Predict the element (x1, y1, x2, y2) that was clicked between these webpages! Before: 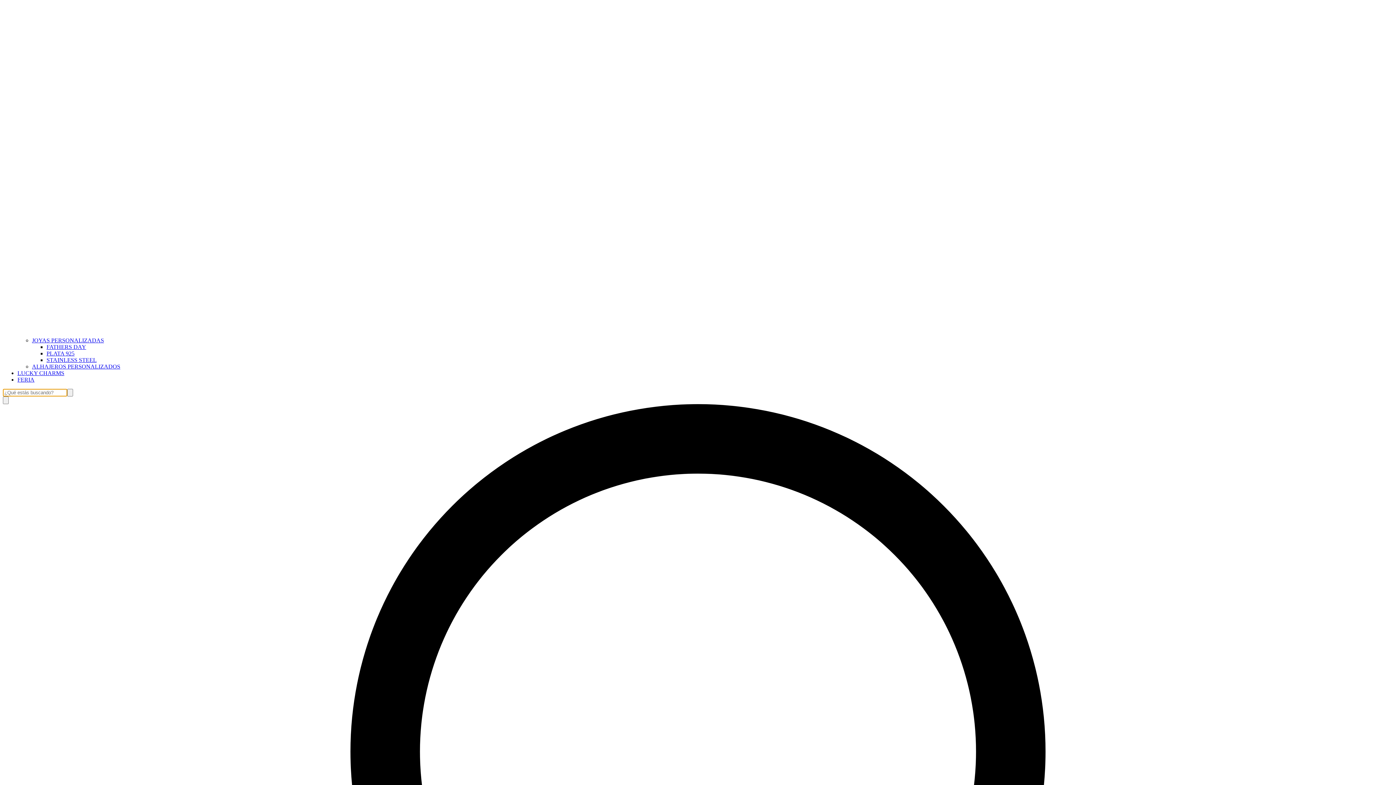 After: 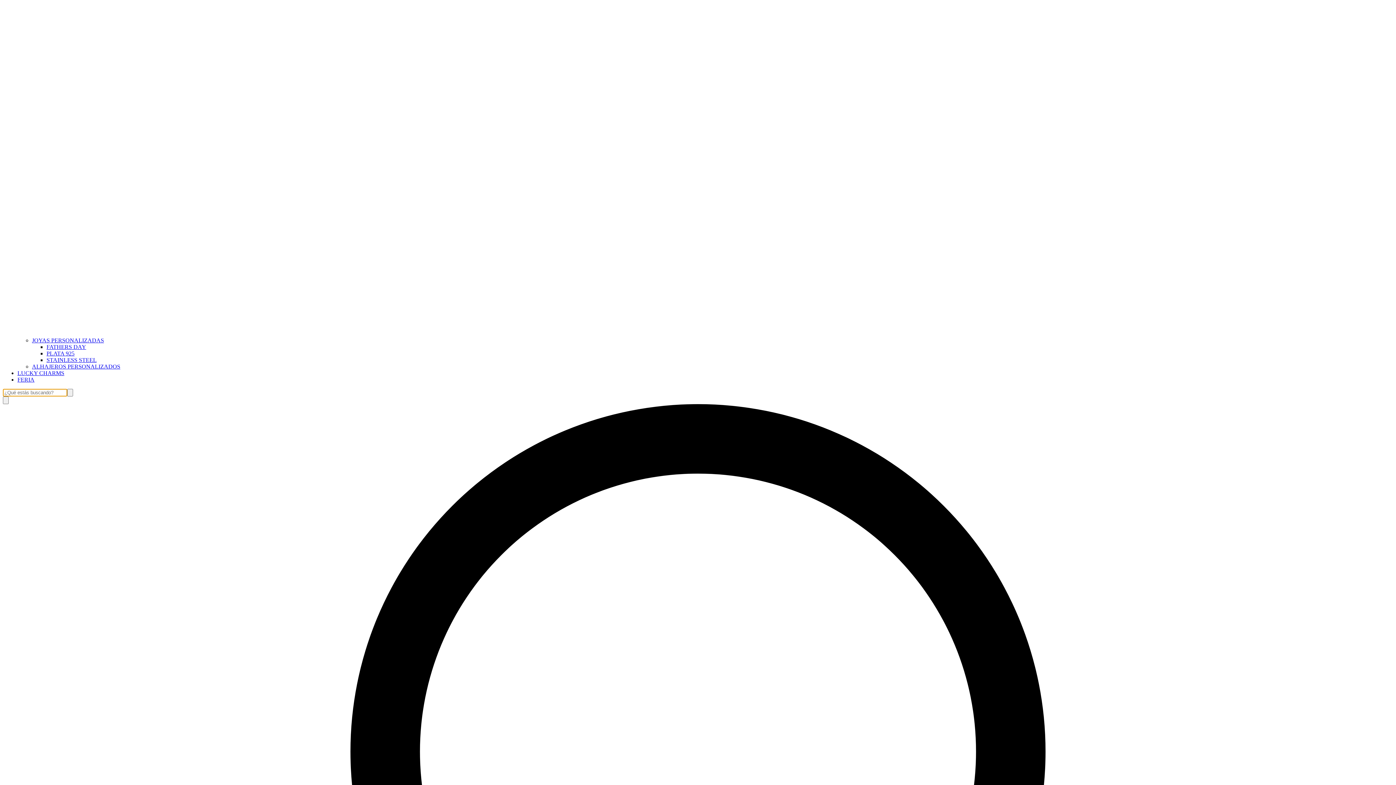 Action: label: STAINLESS STEEL bbox: (46, 357, 96, 363)